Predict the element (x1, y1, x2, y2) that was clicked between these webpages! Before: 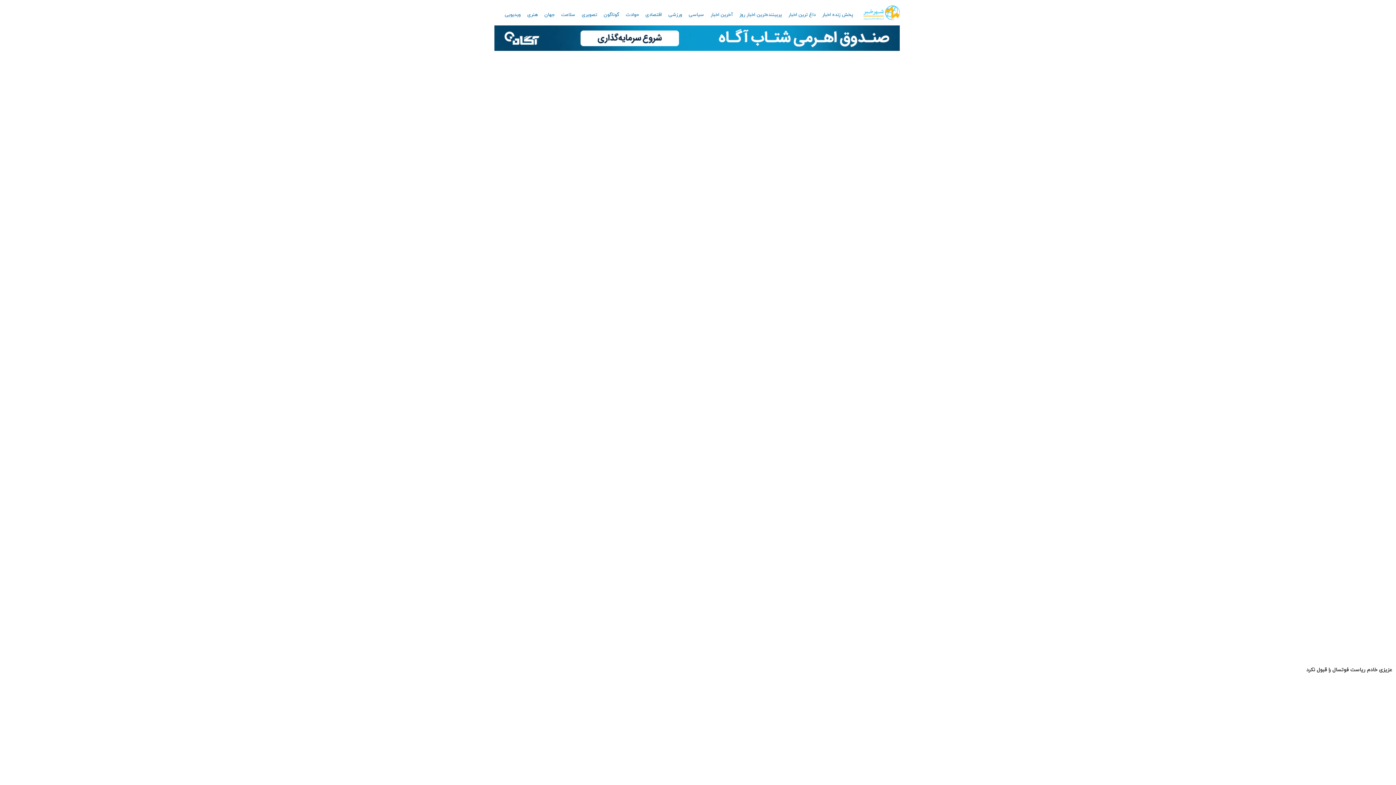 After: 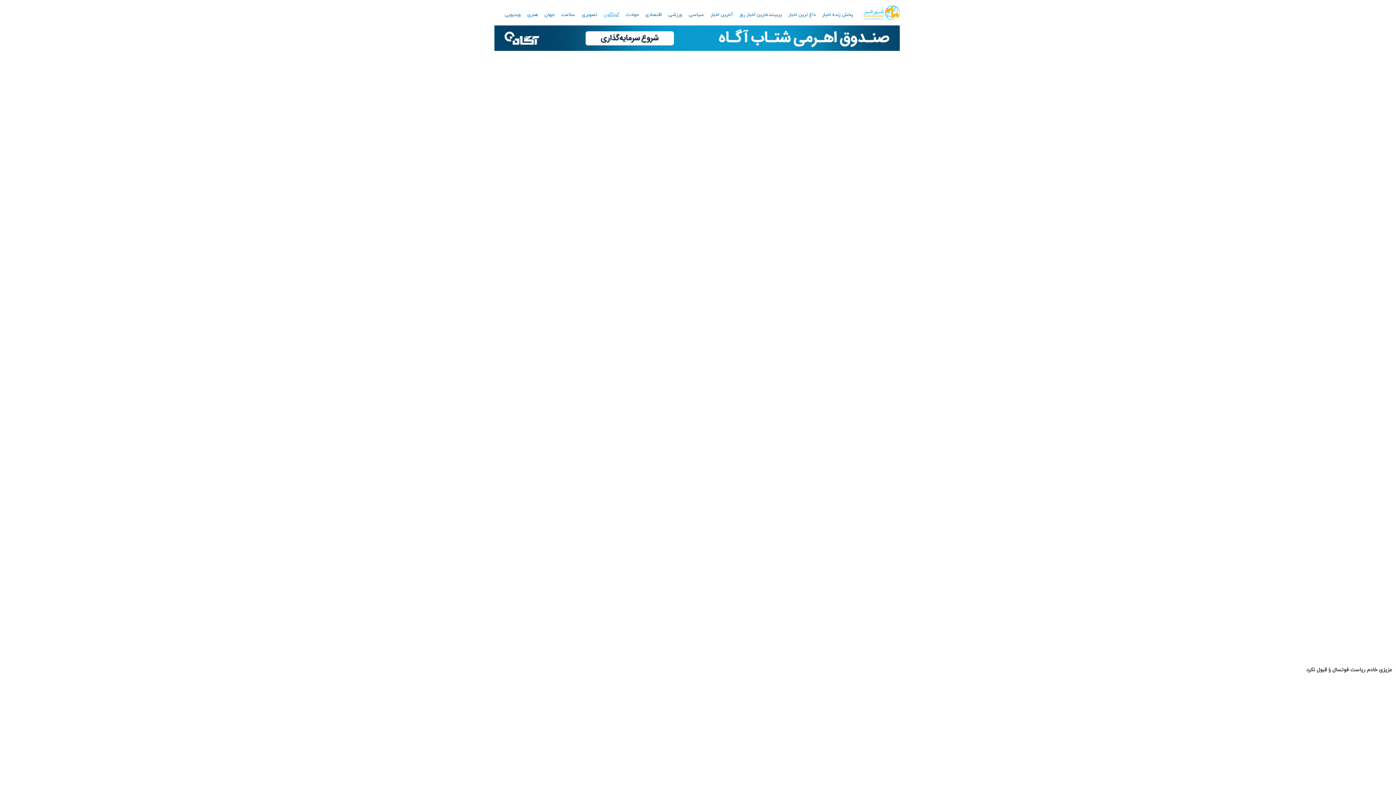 Action: label: گوناگون bbox: (601, 9, 622, 20)